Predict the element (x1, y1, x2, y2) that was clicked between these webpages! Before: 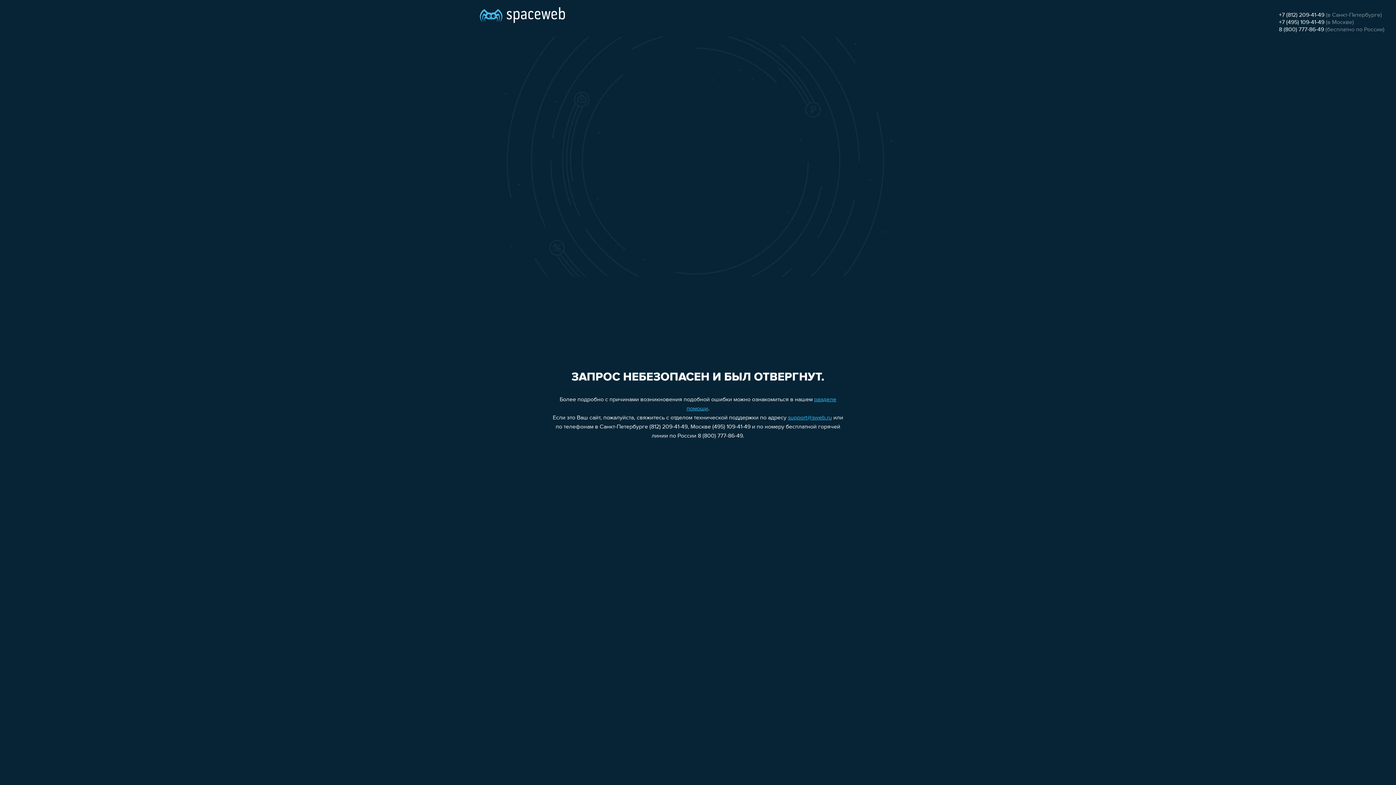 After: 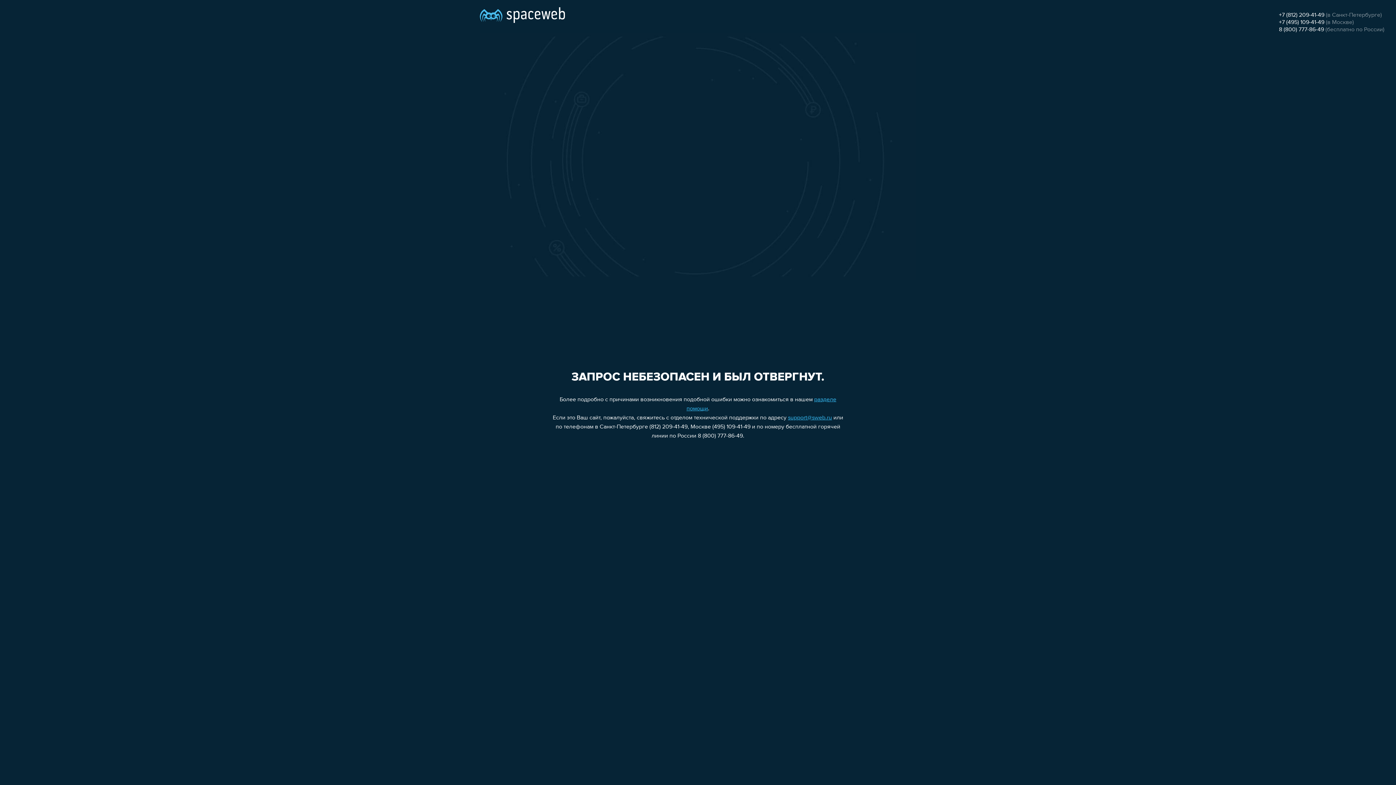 Action: label: support@sweb.ru bbox: (788, 415, 832, 421)